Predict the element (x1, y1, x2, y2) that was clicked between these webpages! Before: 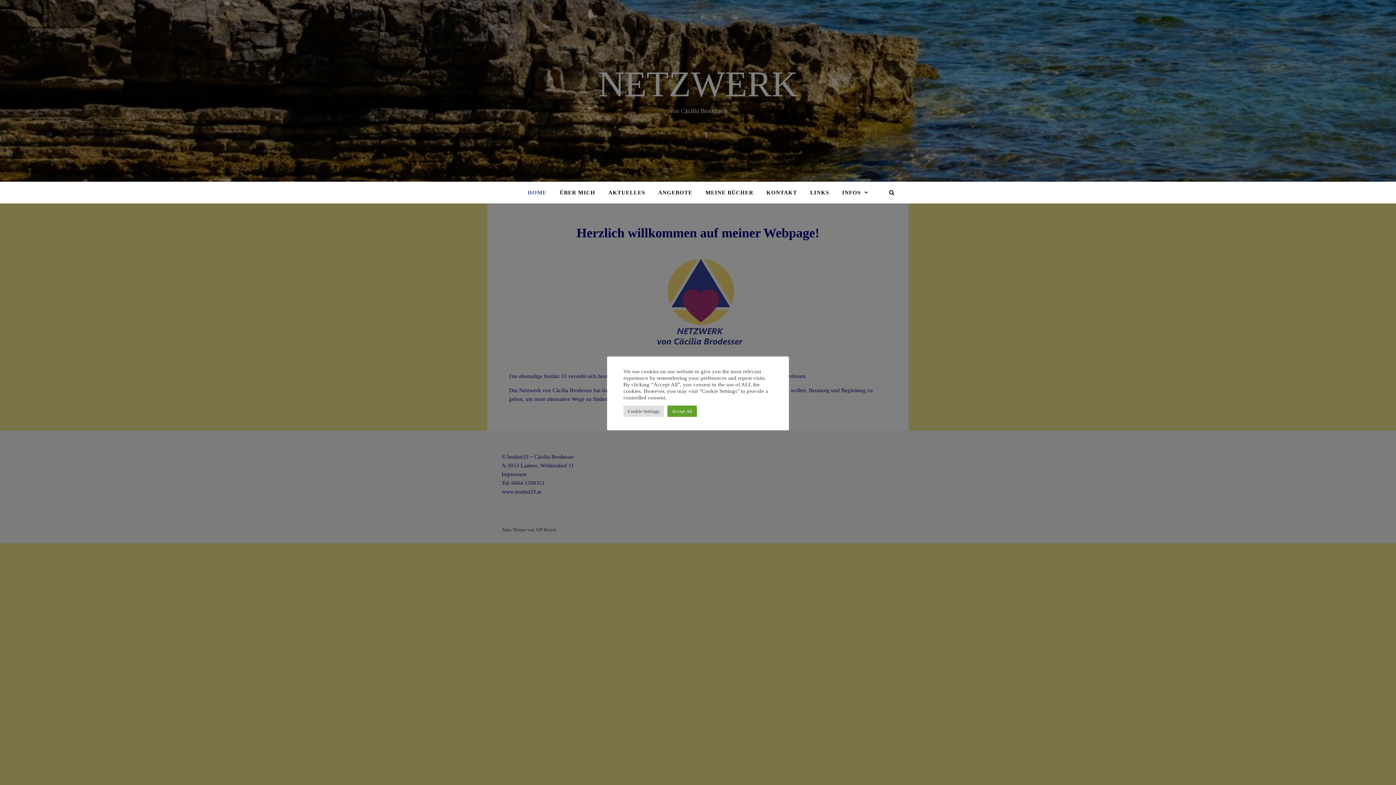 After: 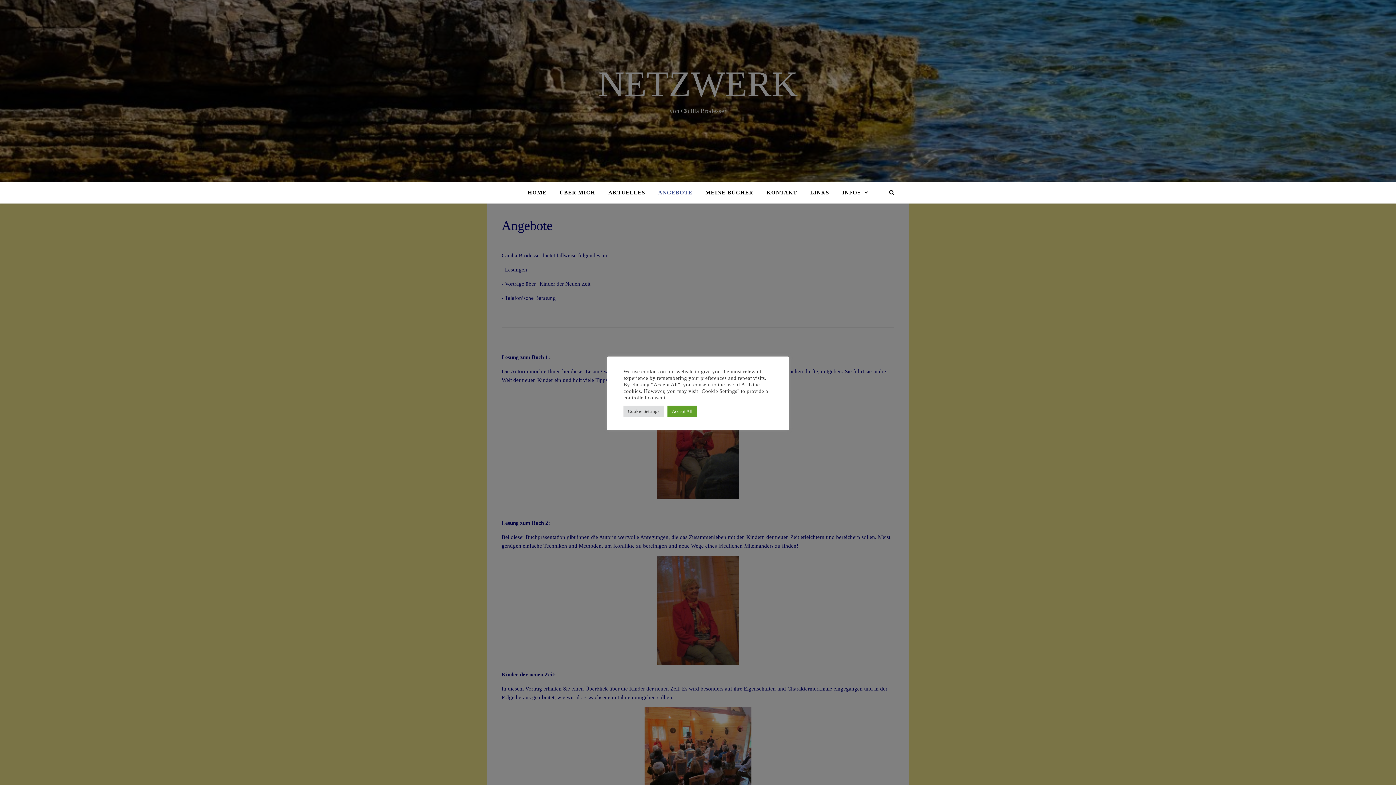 Action: label: ANGEBOTE bbox: (652, 181, 698, 203)